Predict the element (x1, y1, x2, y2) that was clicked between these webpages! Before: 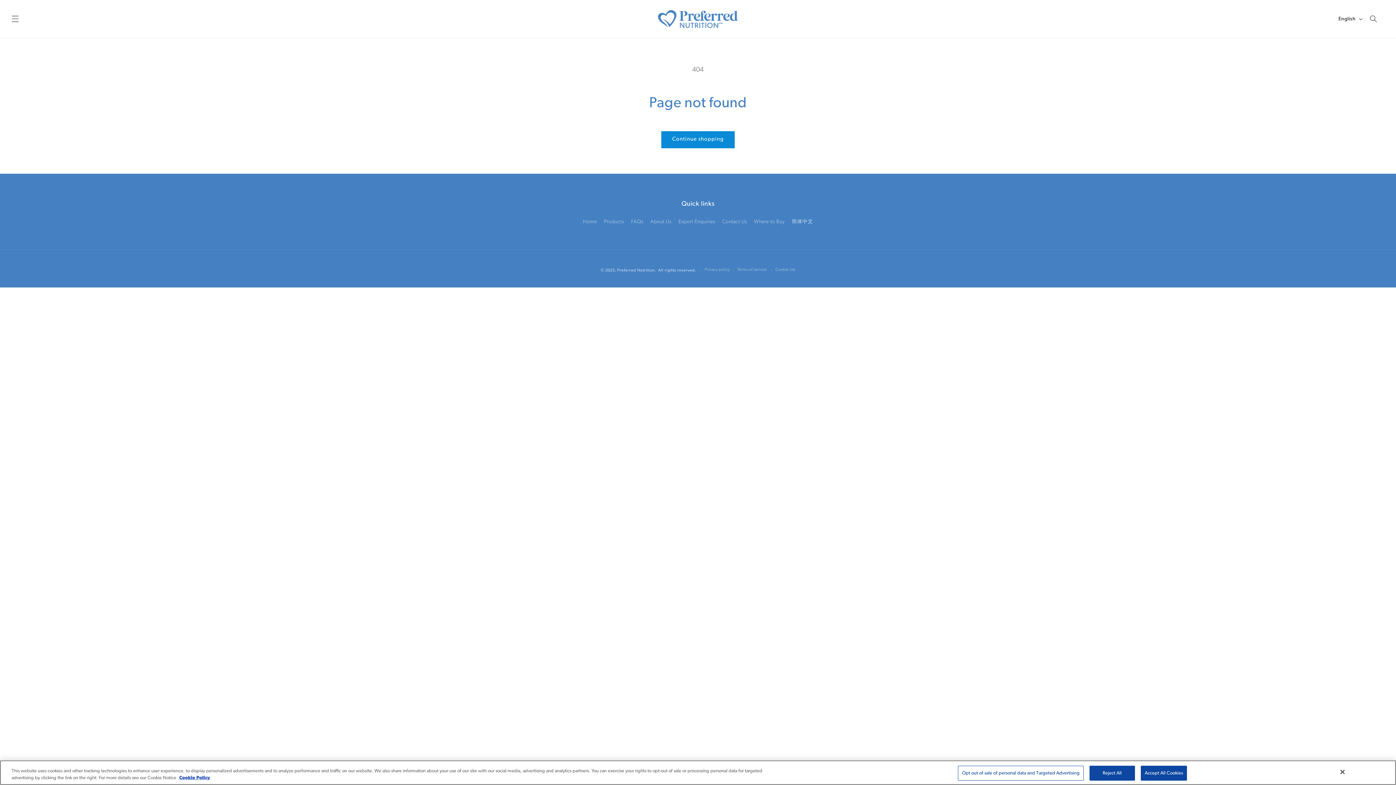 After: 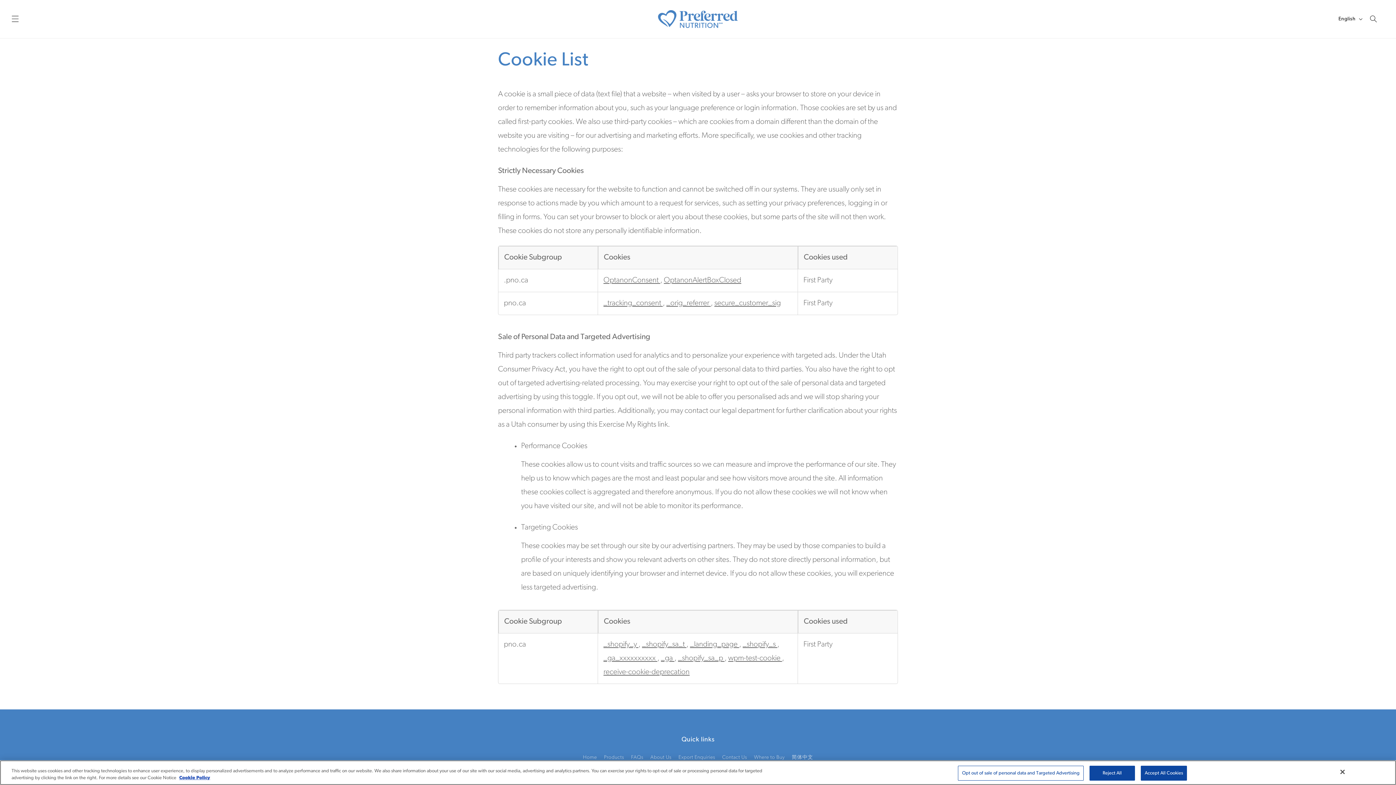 Action: bbox: (775, 267, 795, 273) label: Cookie List